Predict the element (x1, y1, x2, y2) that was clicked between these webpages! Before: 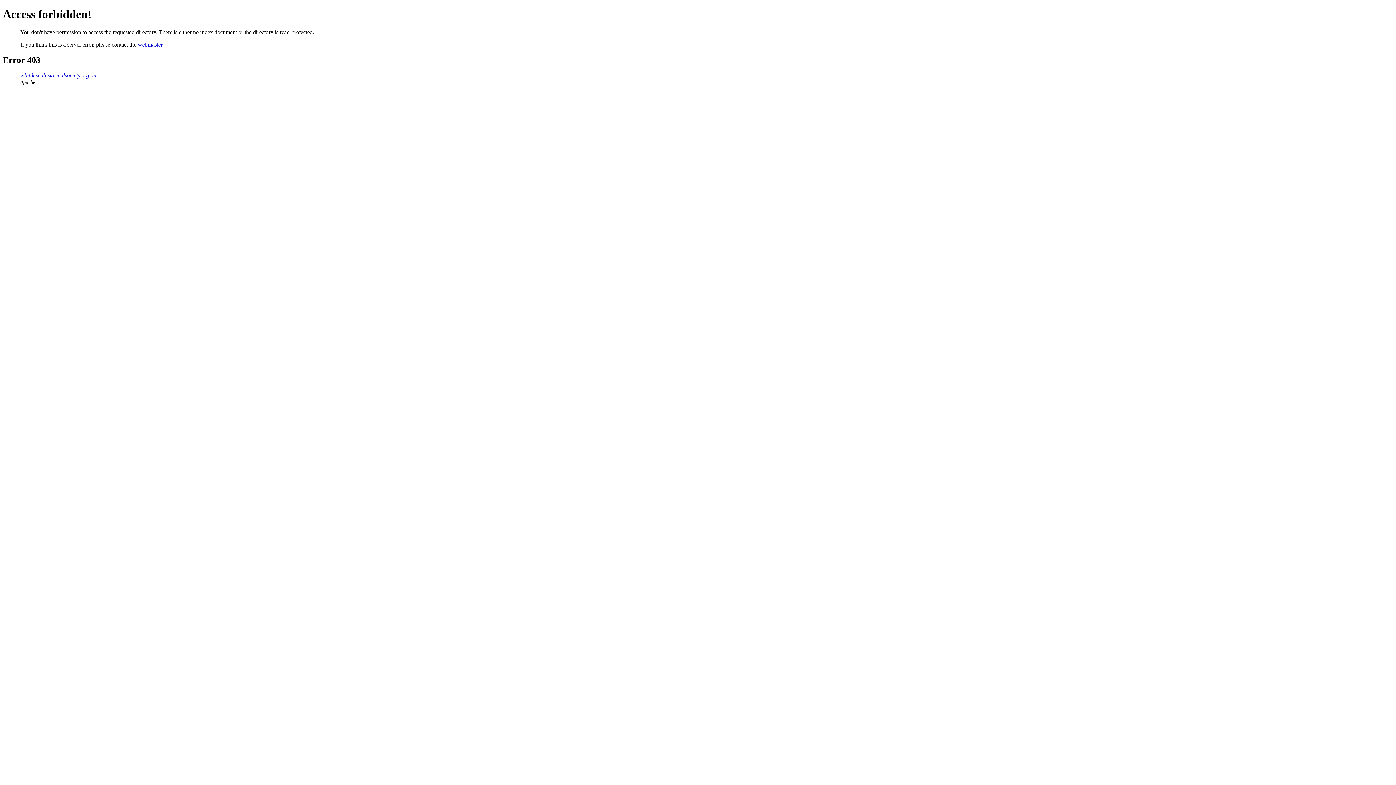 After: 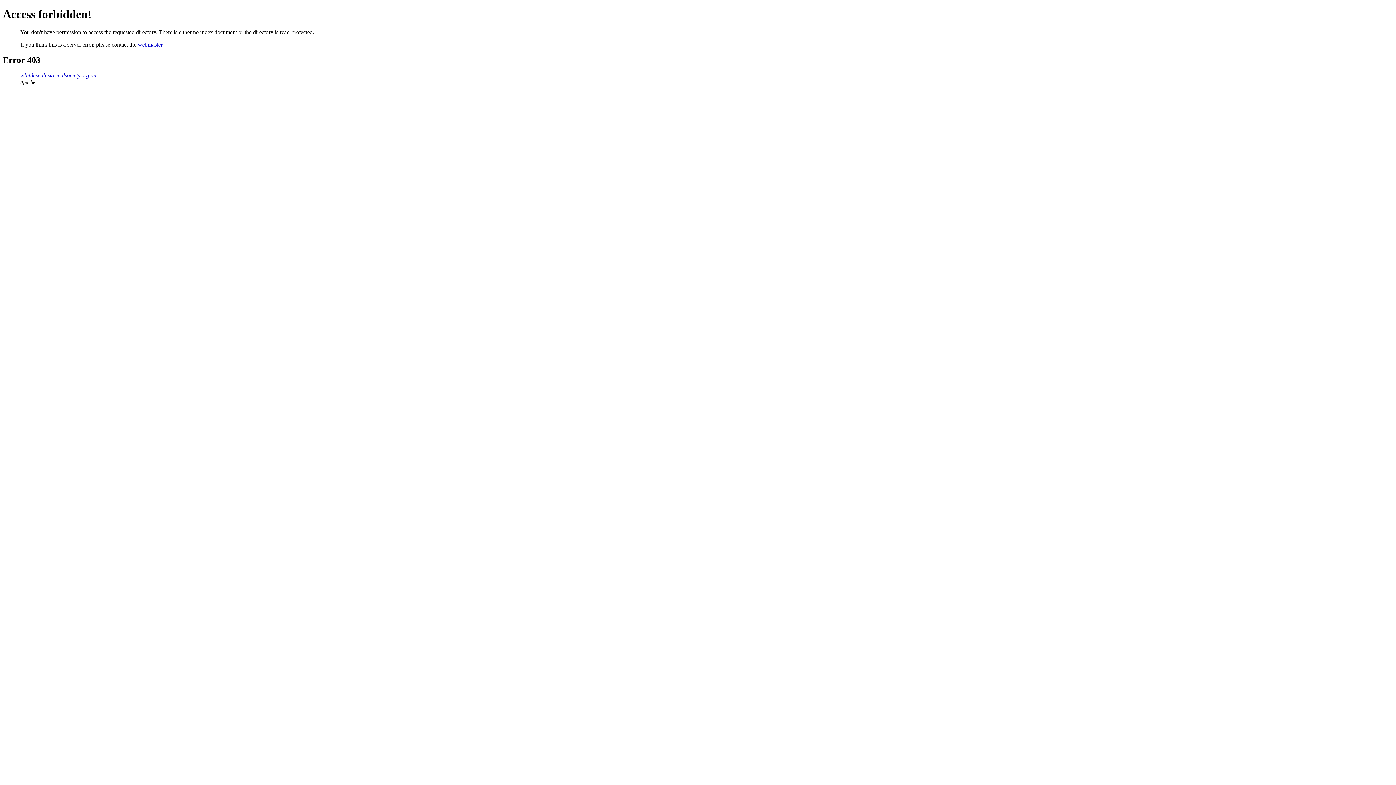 Action: label: whittleseahistoricalsociety.org.au bbox: (20, 72, 96, 78)